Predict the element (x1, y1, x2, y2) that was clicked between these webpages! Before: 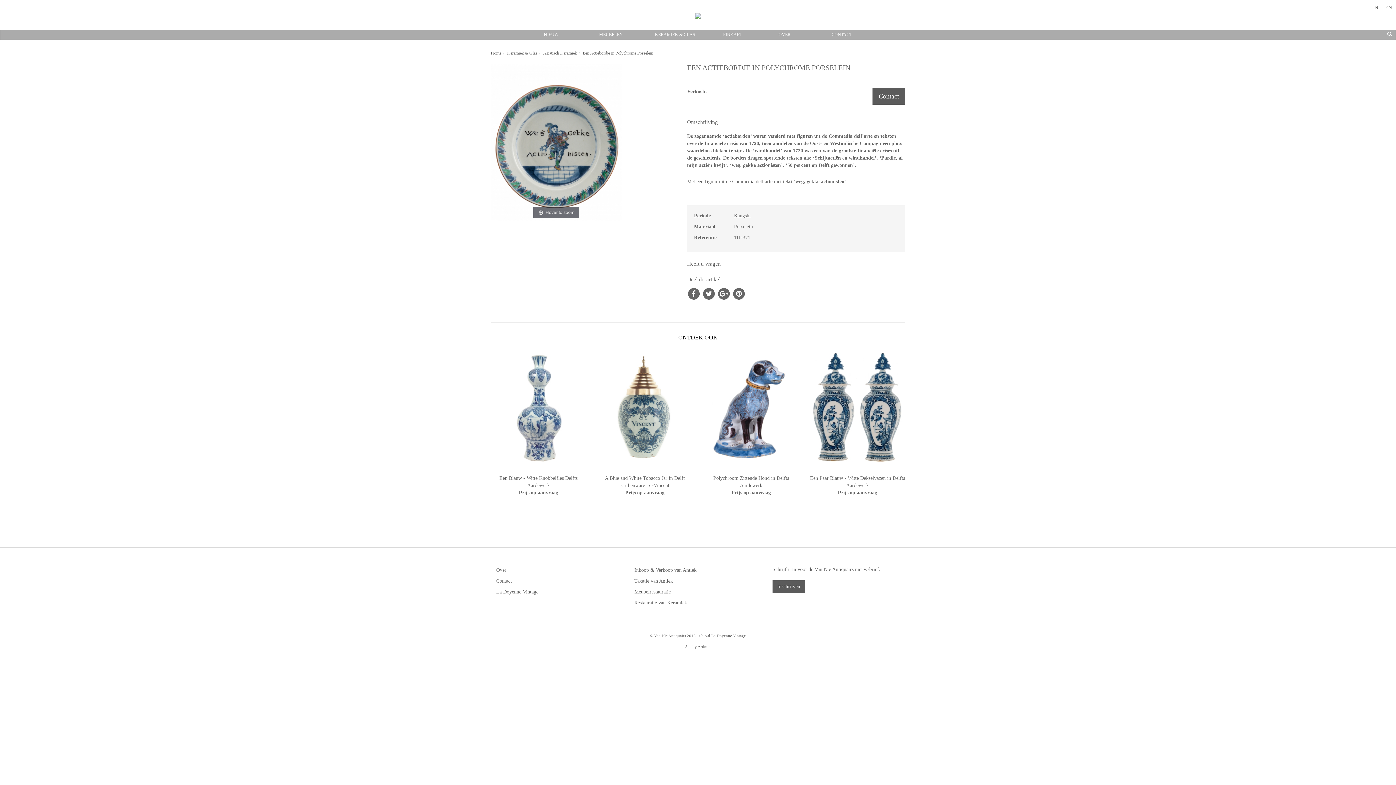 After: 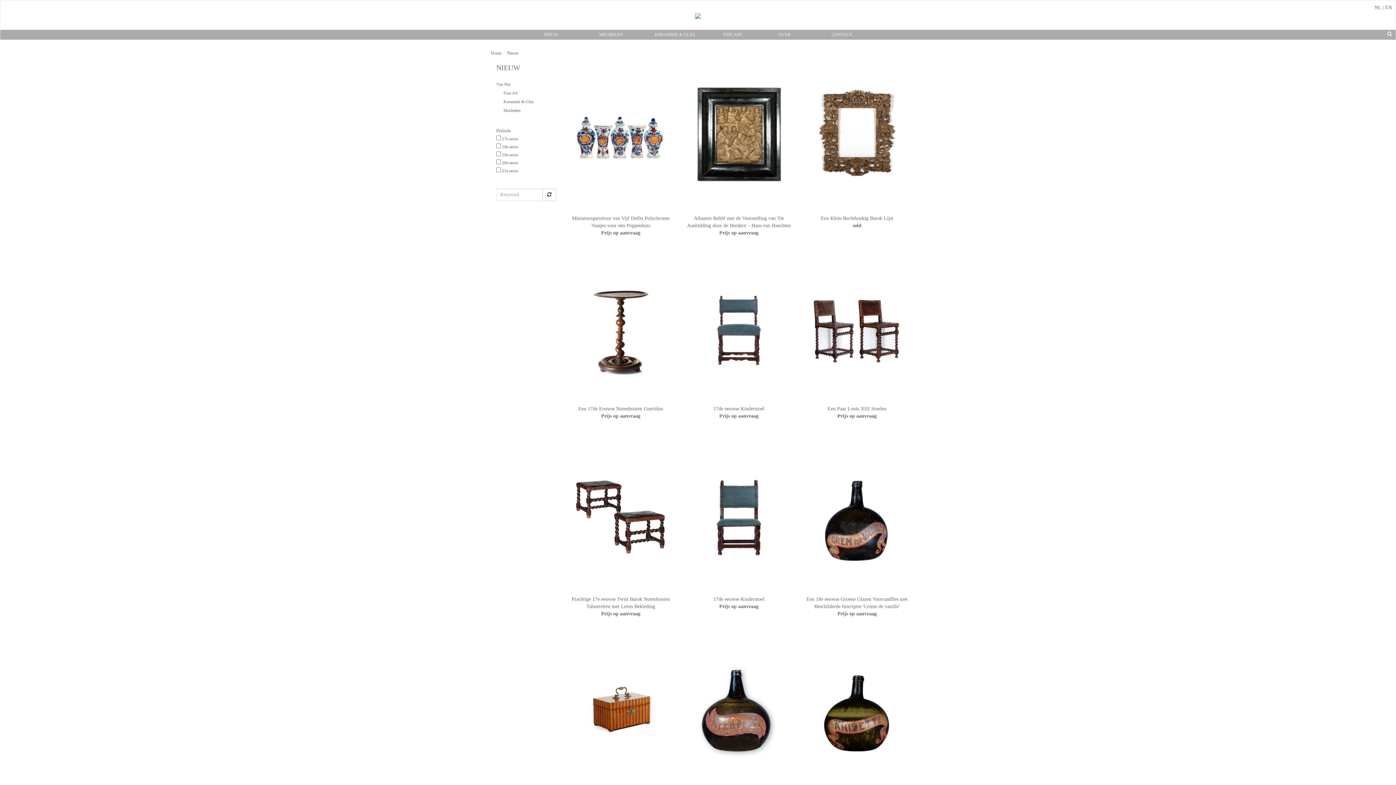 Action: bbox: (523, 29, 578, 39) label: NIEUW